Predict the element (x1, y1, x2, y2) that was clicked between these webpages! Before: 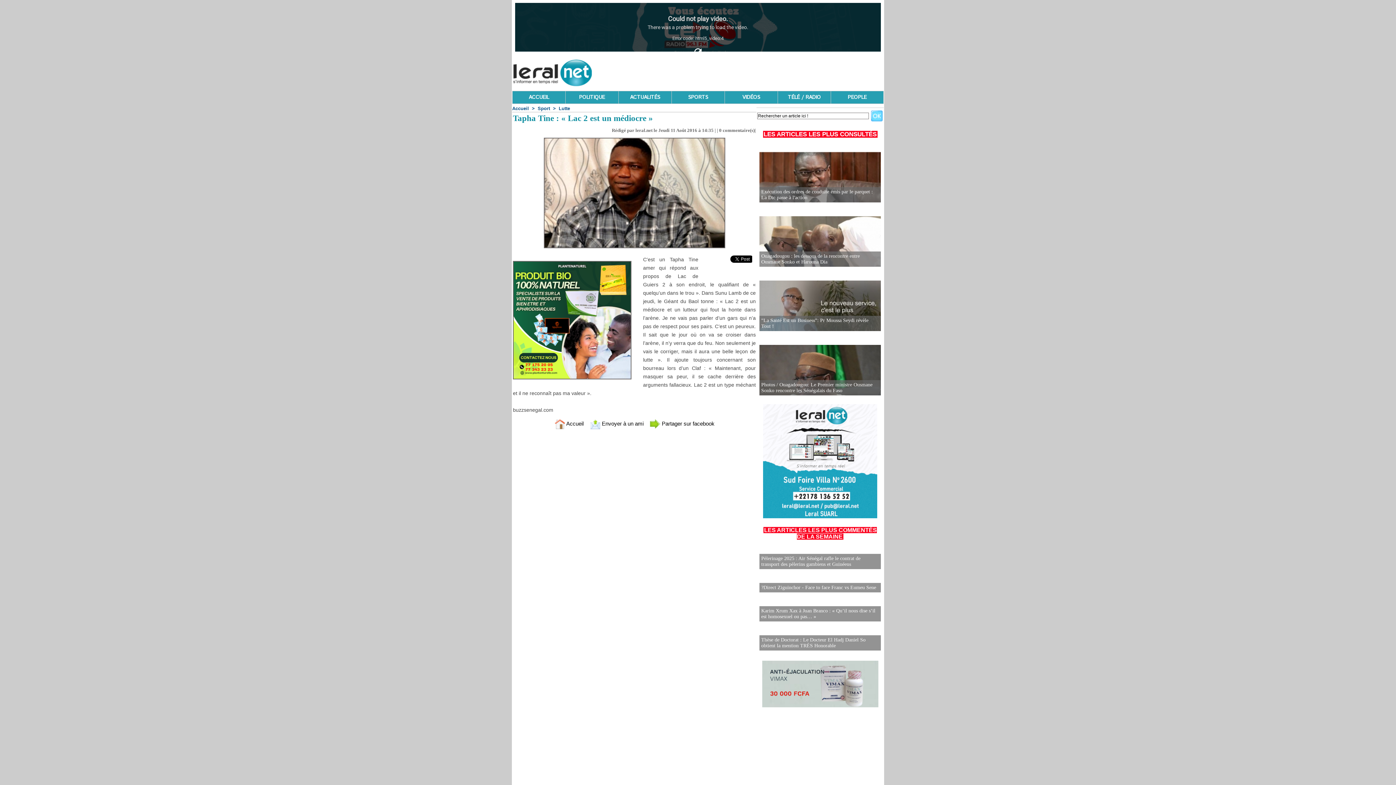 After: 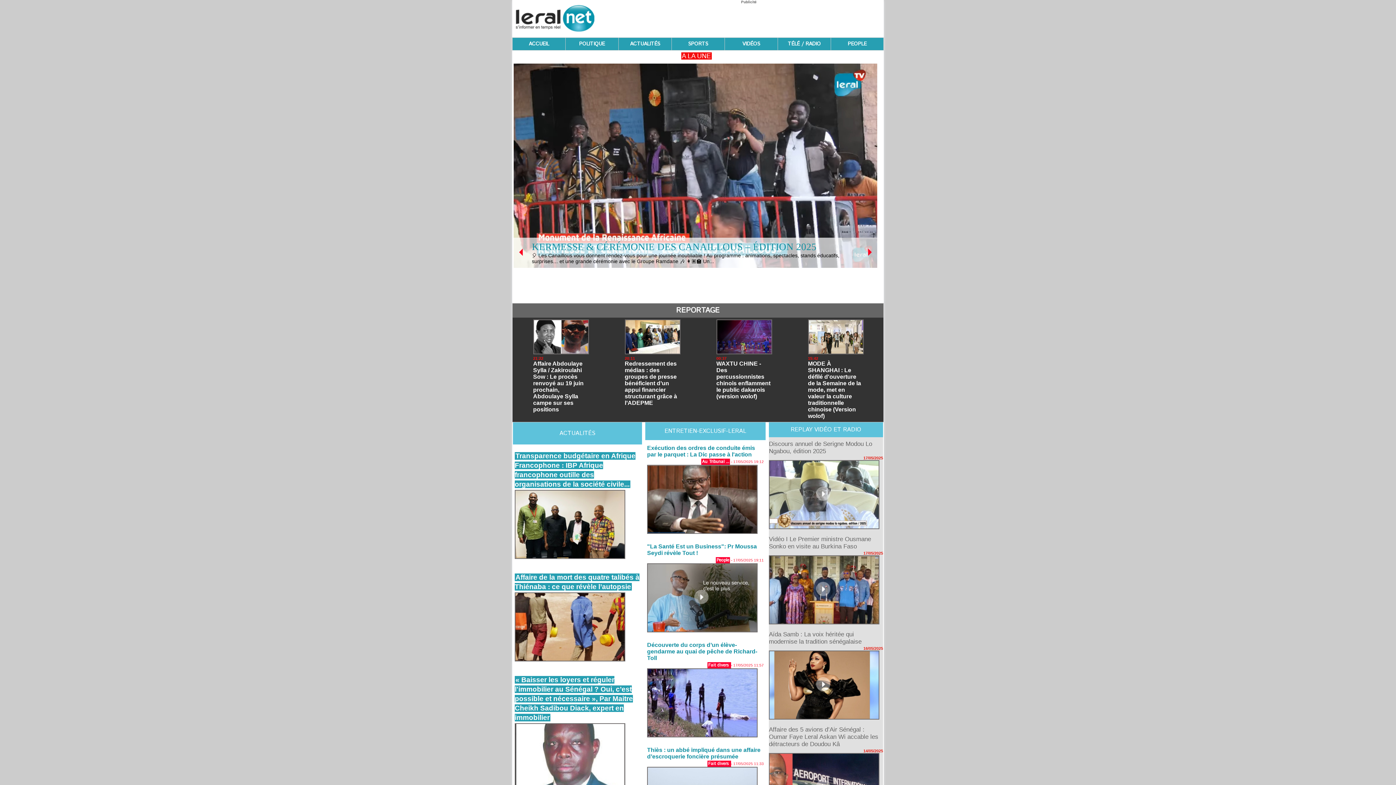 Action: bbox: (512, 91, 565, 103) label: ACCUEIL